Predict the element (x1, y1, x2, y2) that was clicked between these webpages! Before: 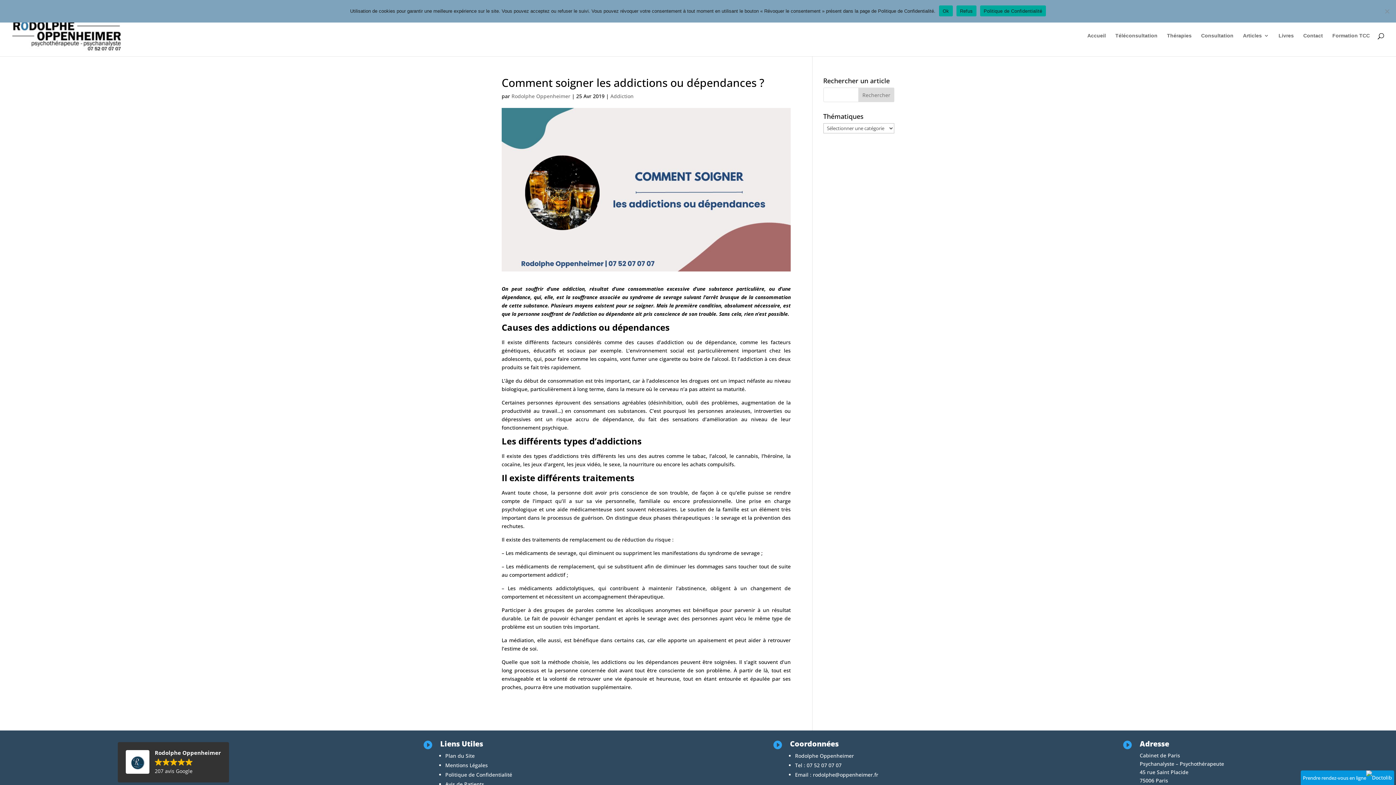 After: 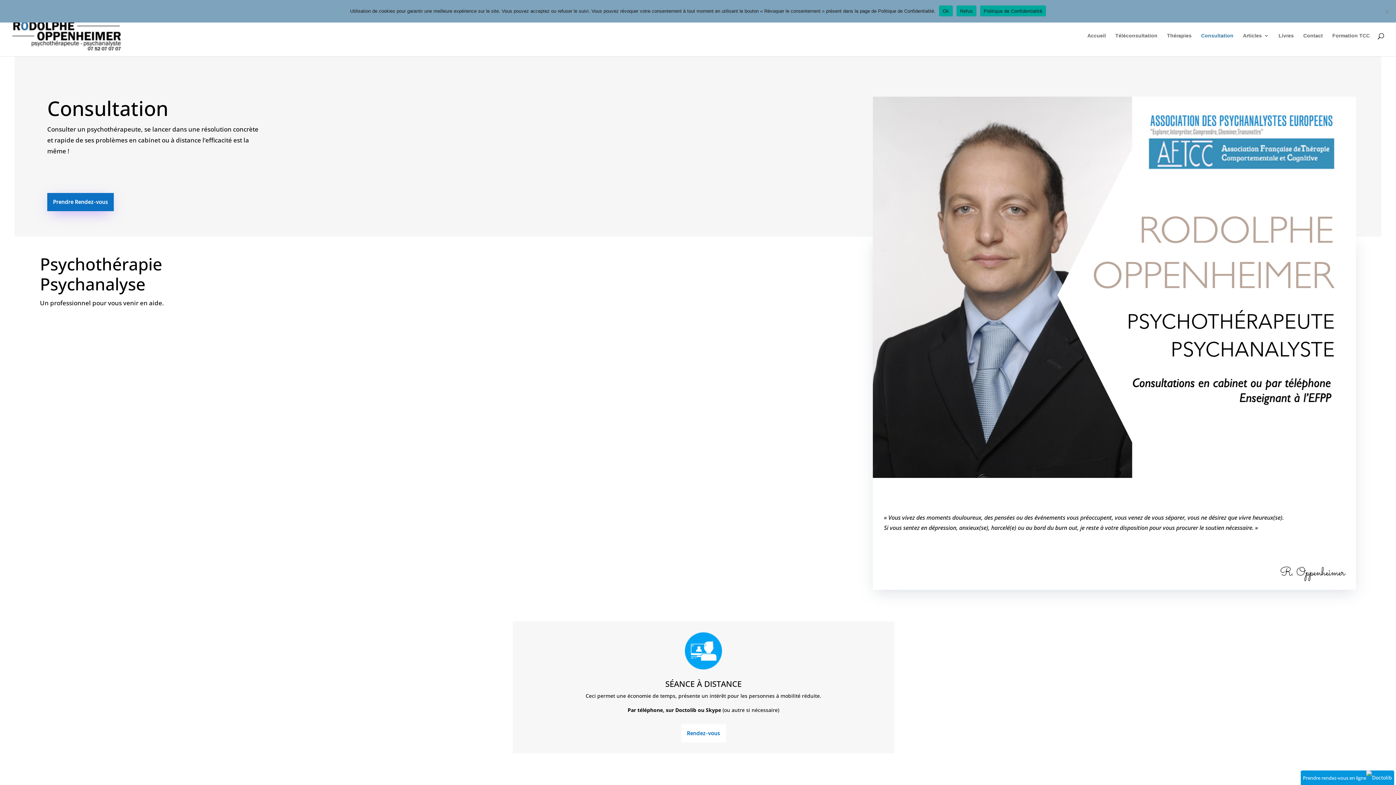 Action: bbox: (1201, 33, 1233, 56) label: Consultation